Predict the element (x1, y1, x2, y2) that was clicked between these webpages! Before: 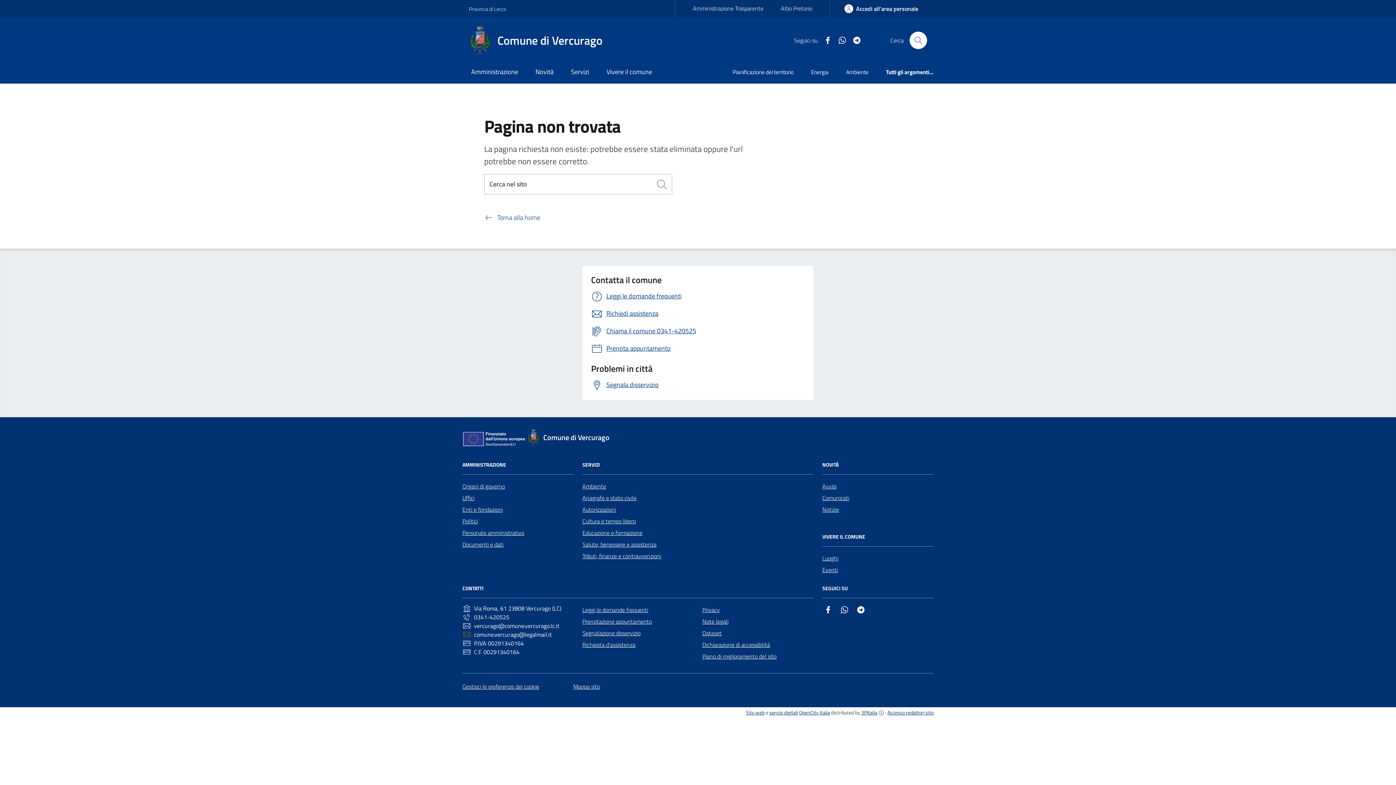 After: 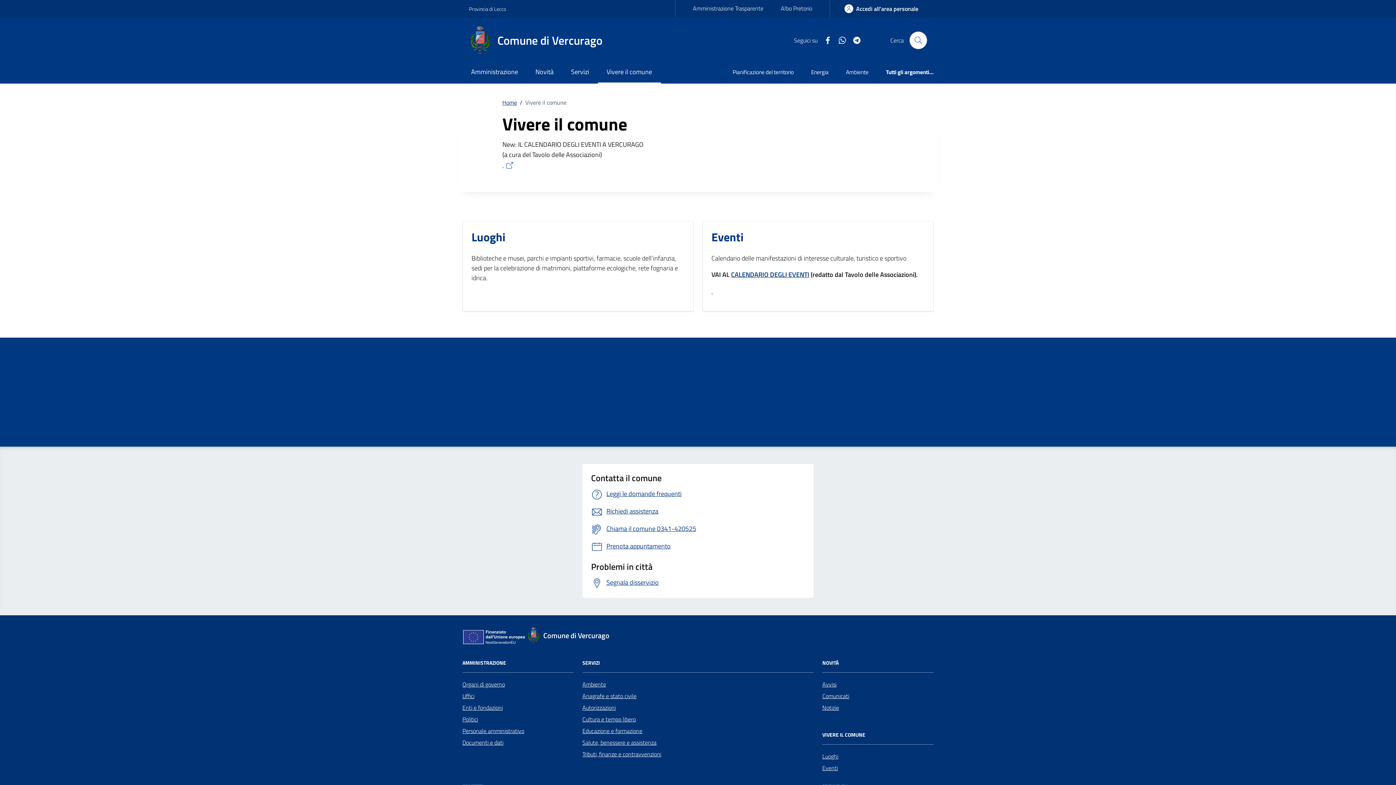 Action: label: Vivere il comune bbox: (598, 61, 660, 83)